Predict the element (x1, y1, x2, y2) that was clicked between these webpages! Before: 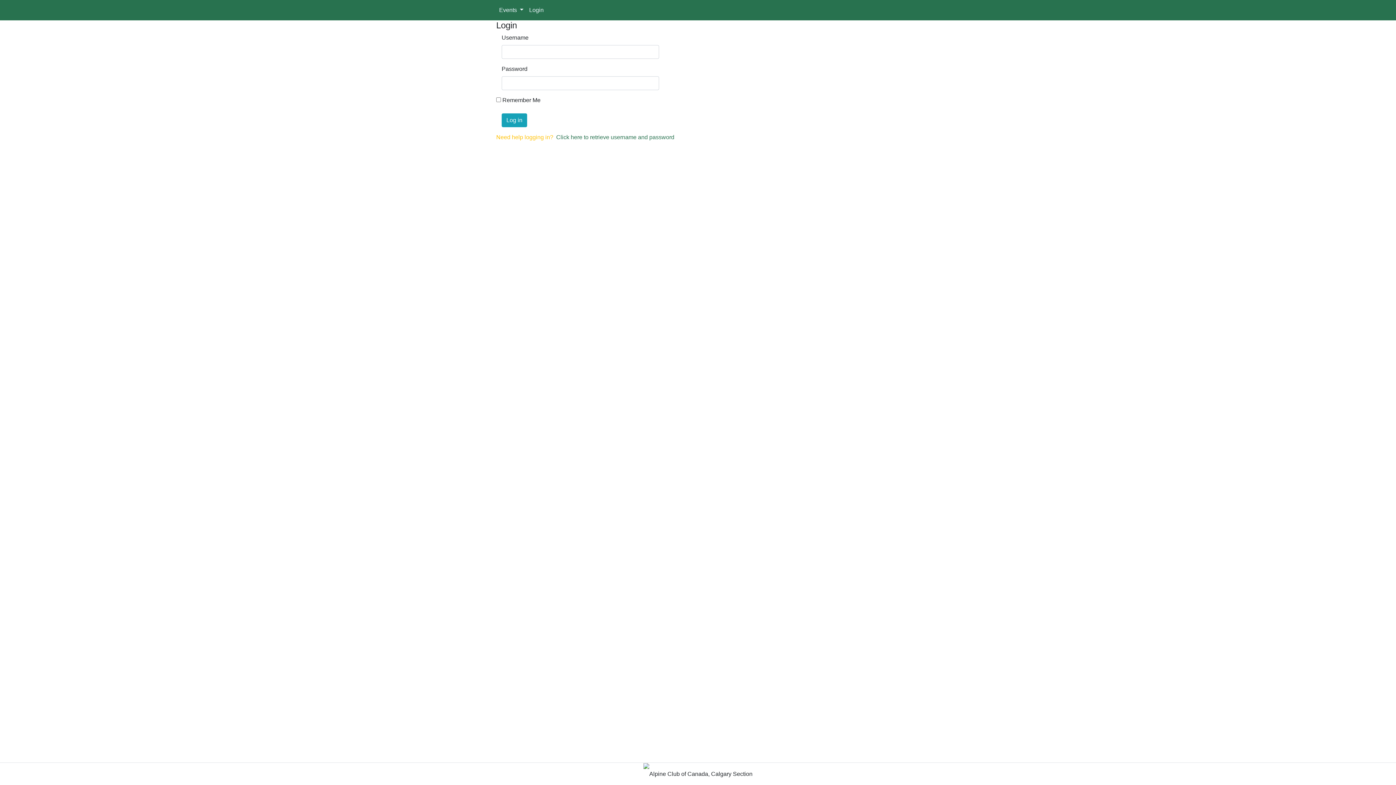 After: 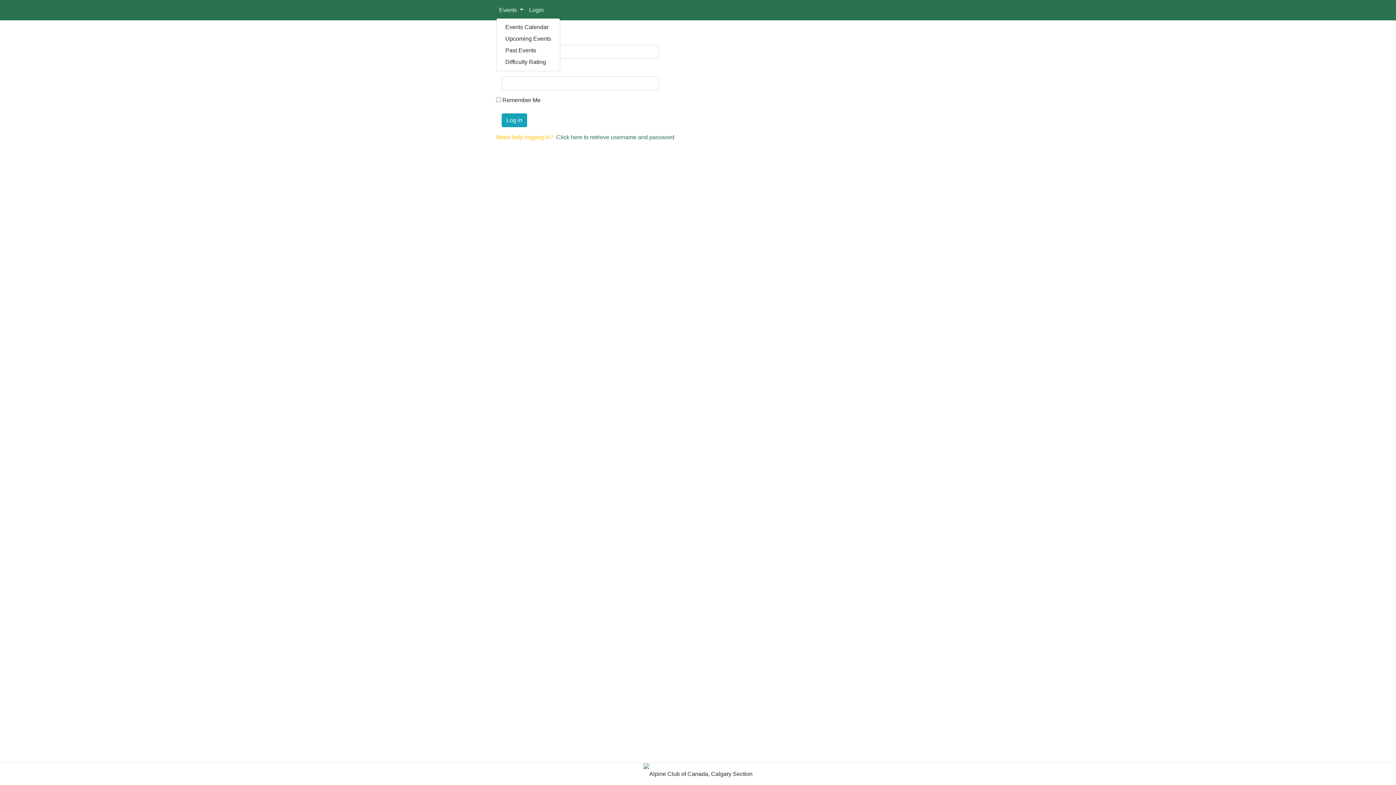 Action: bbox: (496, 2, 526, 17) label: Events 